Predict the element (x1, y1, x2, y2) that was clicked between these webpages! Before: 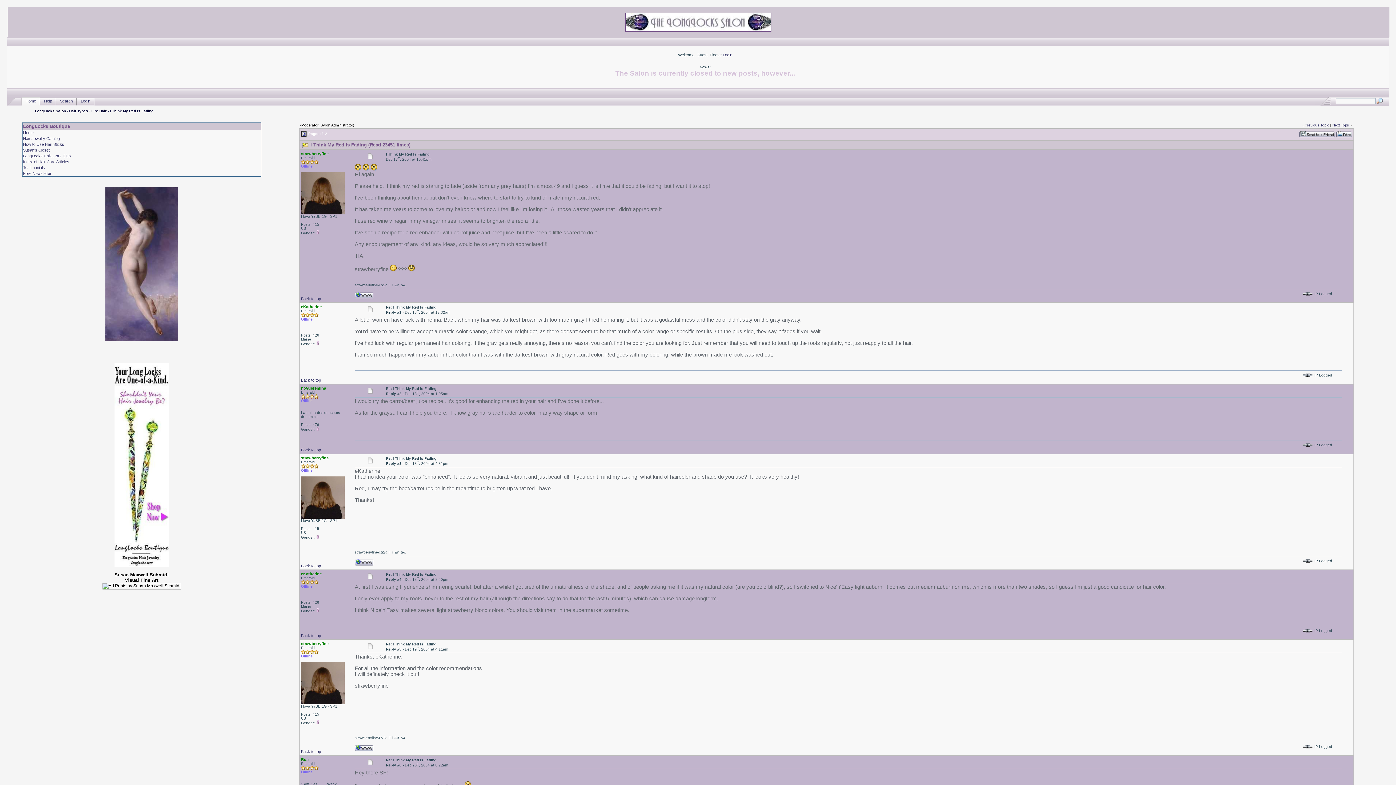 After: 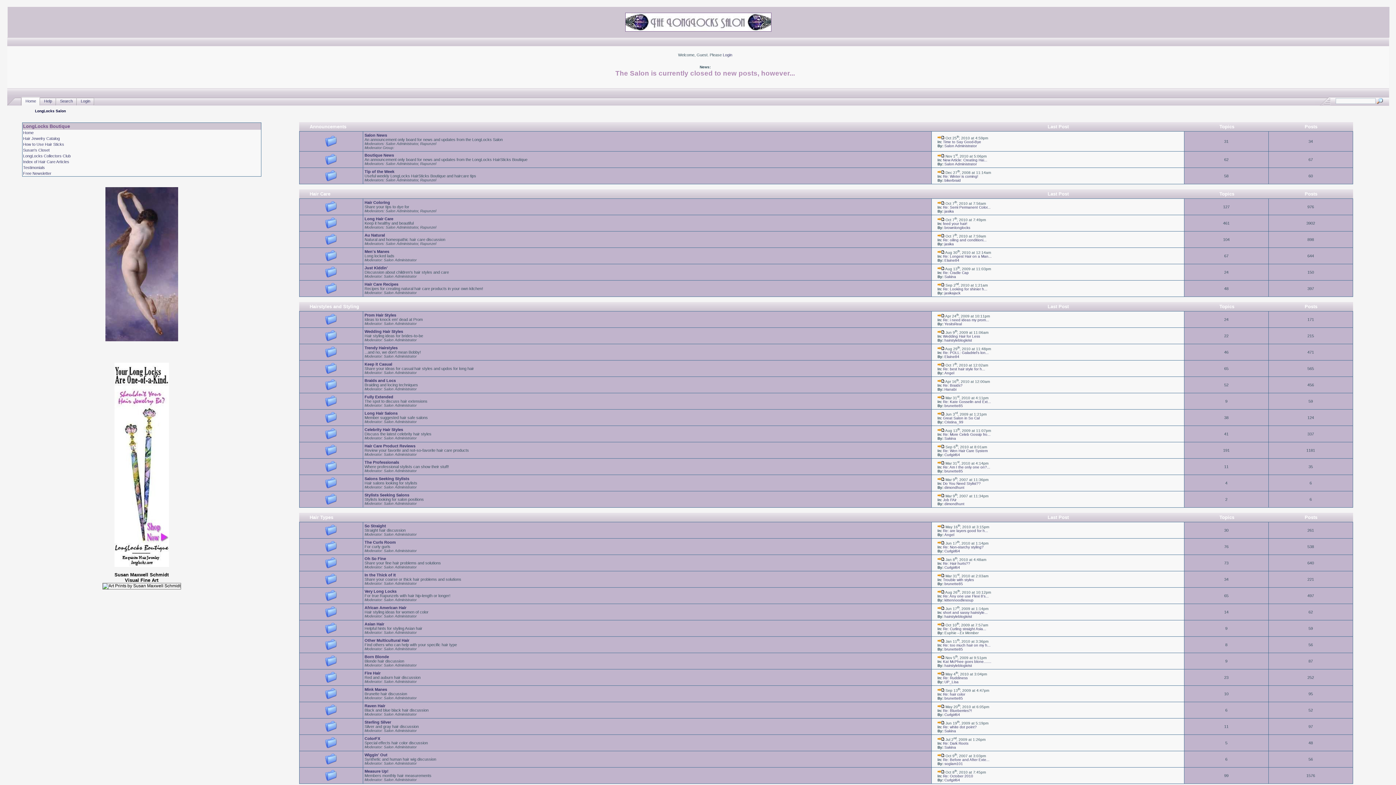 Action: label: Home bbox: (21, 97, 39, 104)